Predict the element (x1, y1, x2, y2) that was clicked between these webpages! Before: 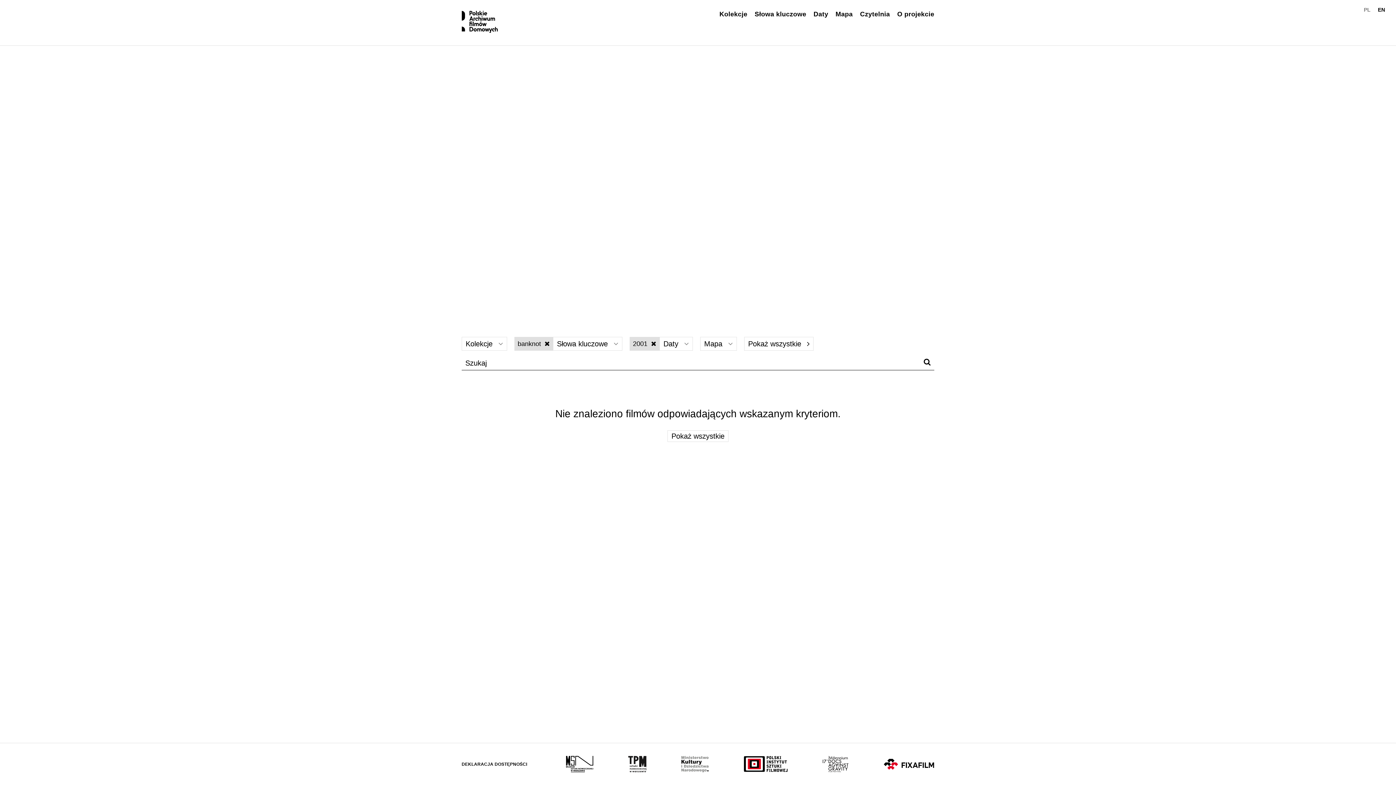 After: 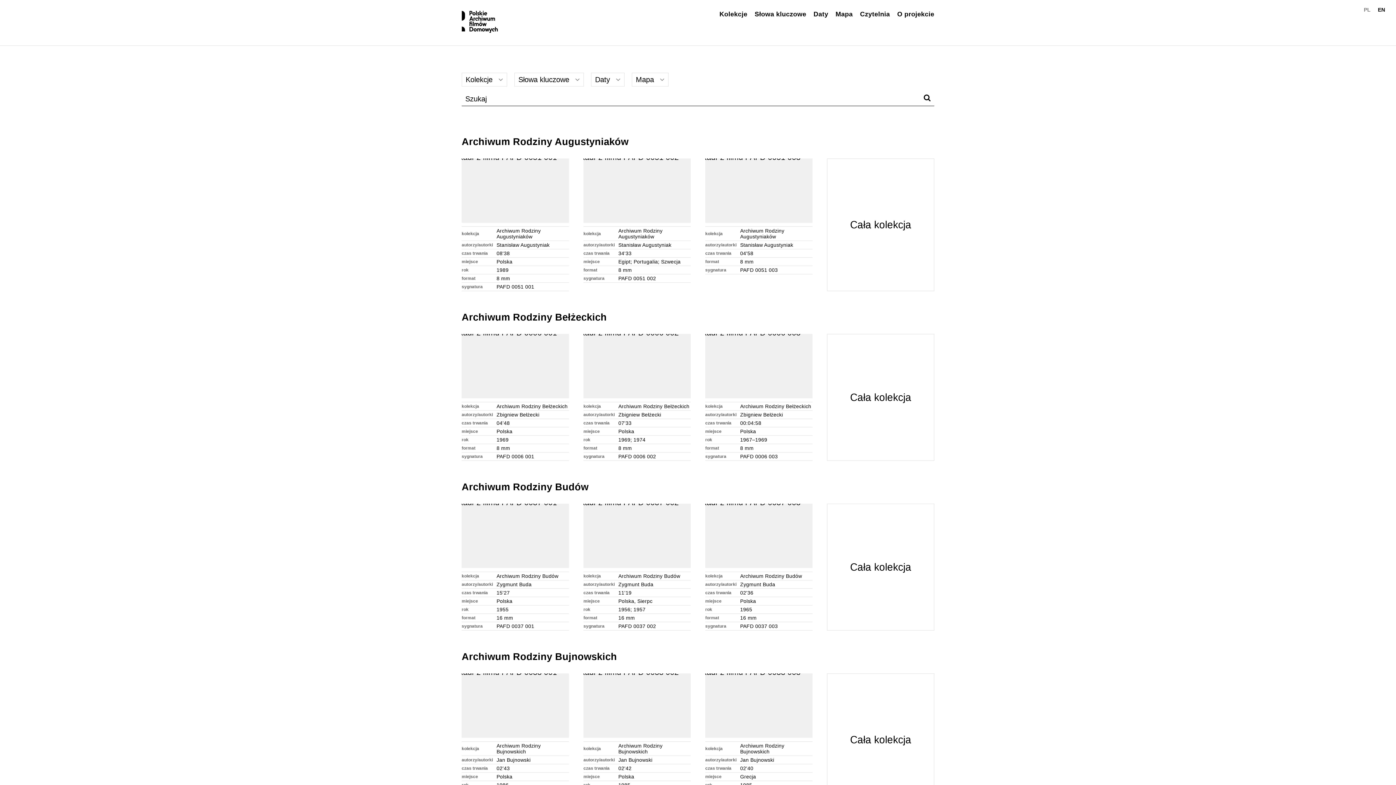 Action: label: Pokaż wszystkie  bbox: (744, 337, 813, 350)